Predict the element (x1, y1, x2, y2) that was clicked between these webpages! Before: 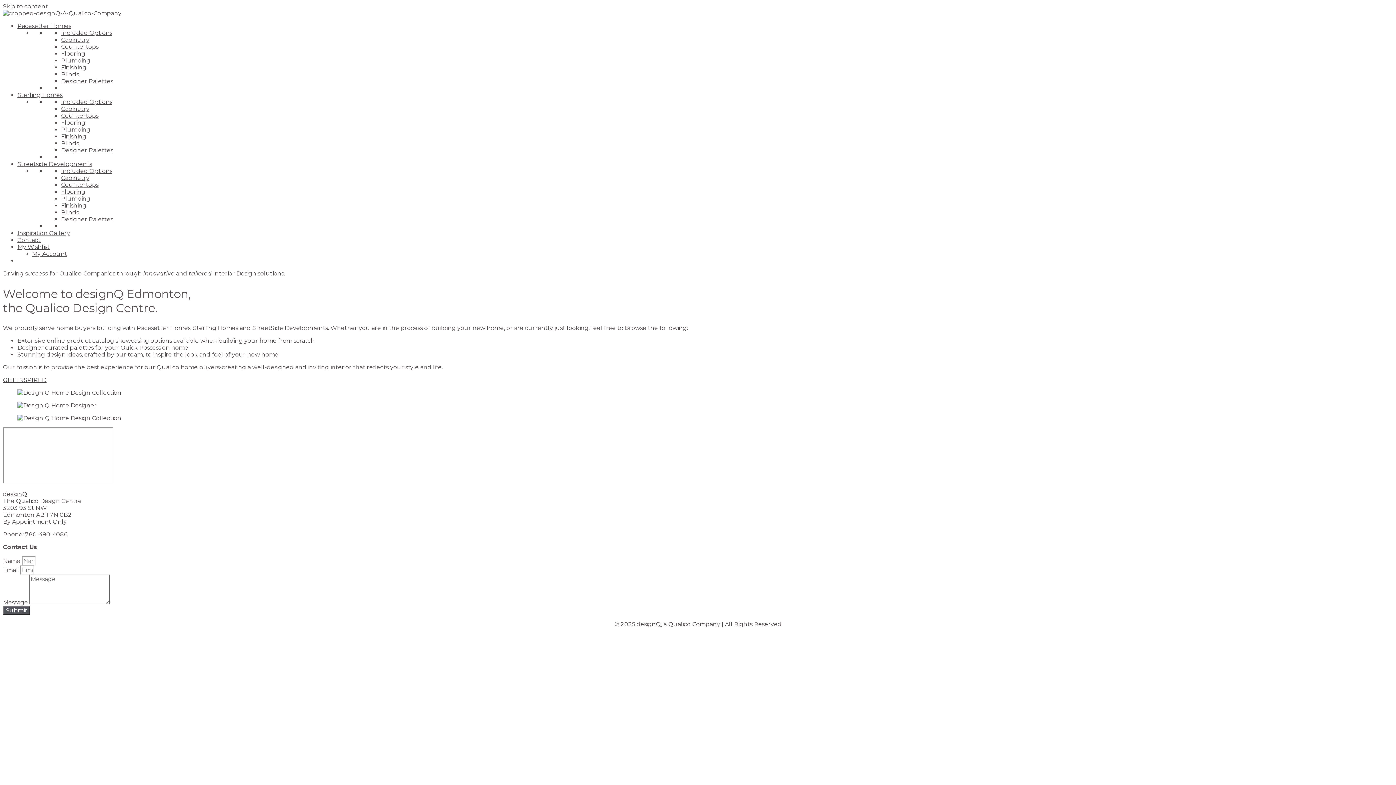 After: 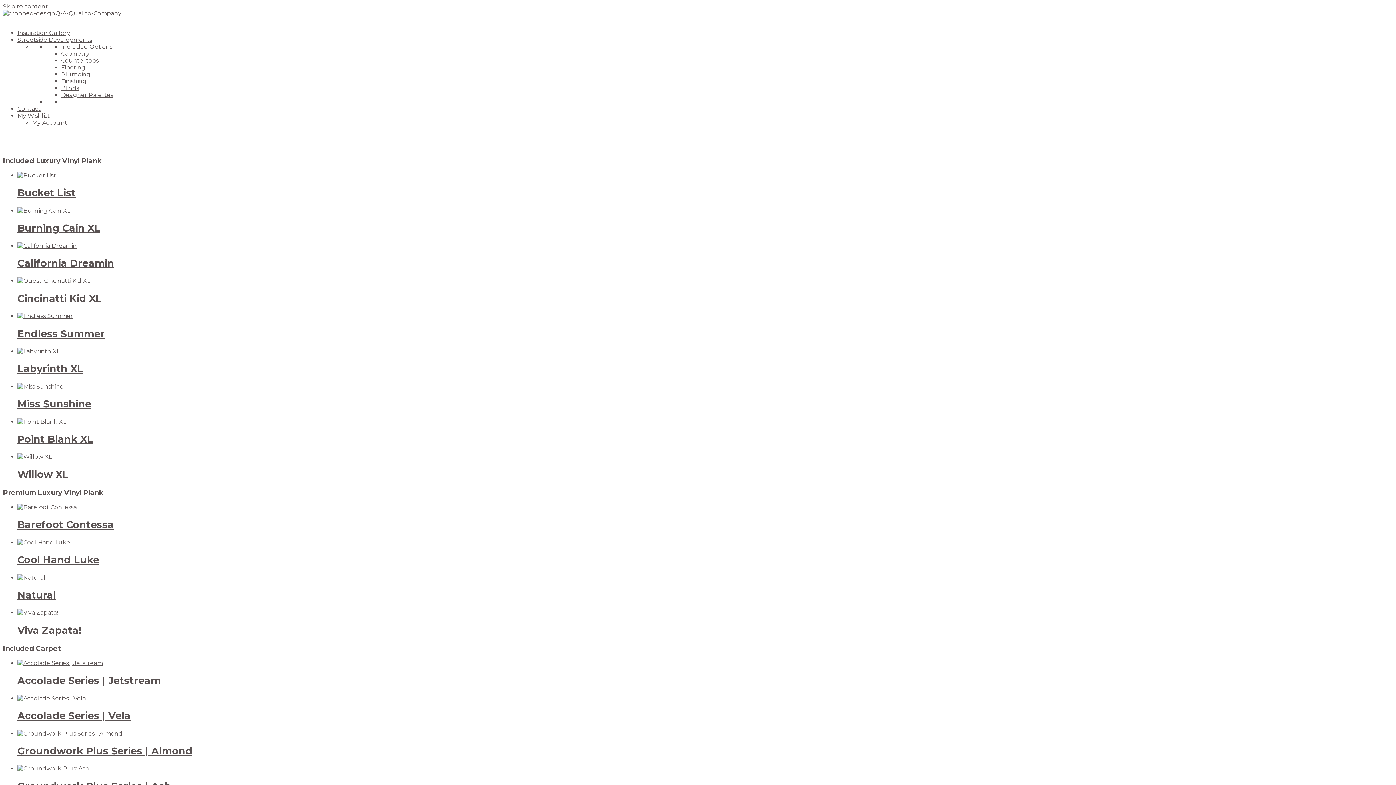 Action: bbox: (61, 188, 85, 195) label: Flooring